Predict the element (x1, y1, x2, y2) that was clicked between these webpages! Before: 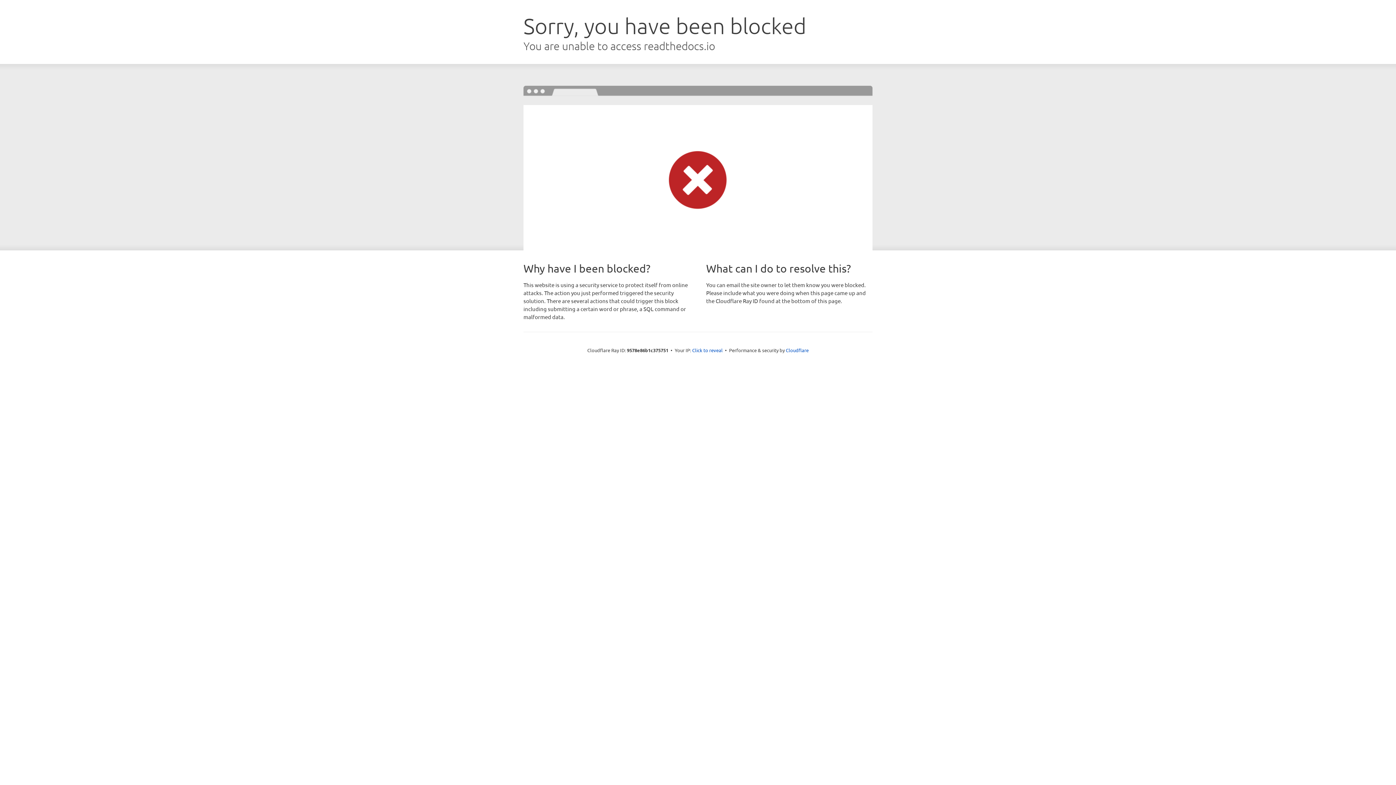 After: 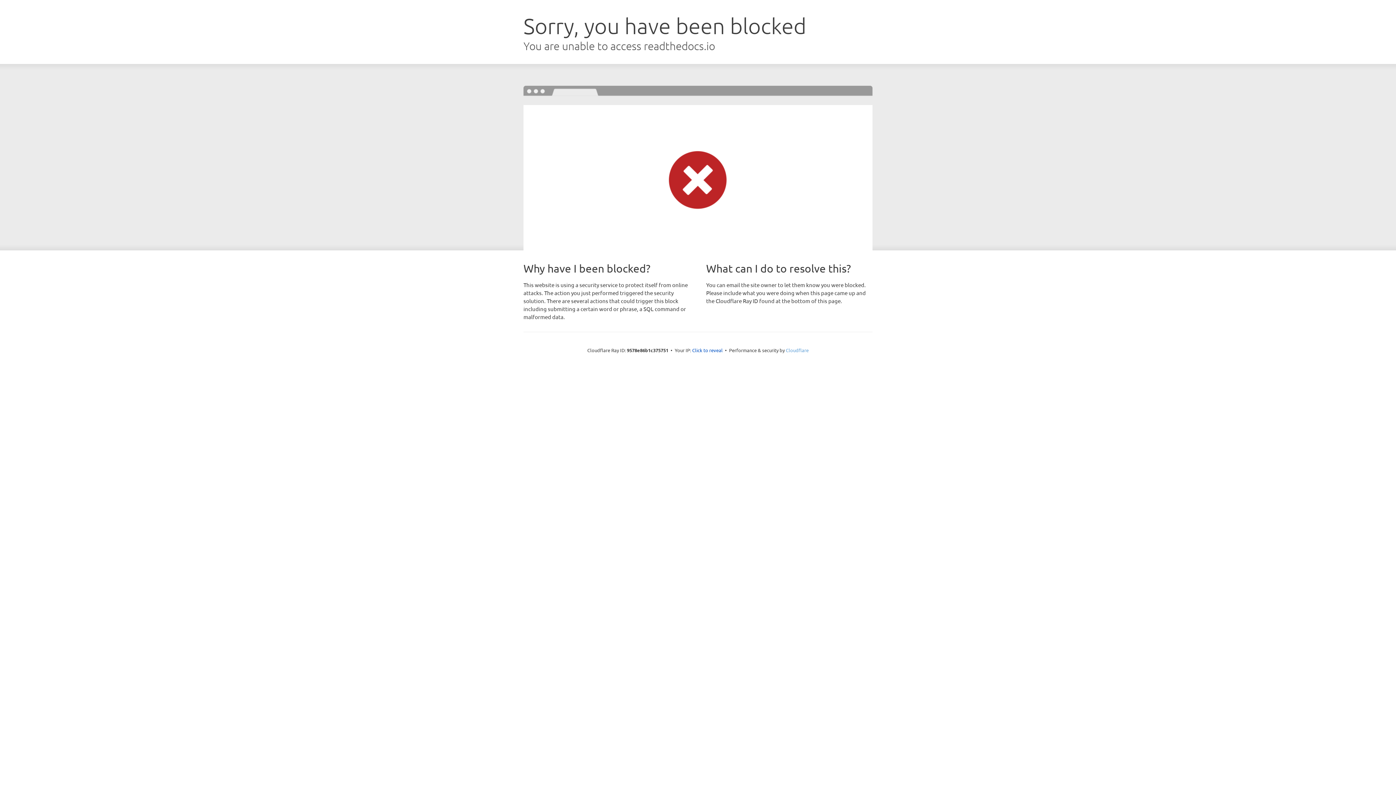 Action: bbox: (786, 347, 808, 353) label: Cloudflare